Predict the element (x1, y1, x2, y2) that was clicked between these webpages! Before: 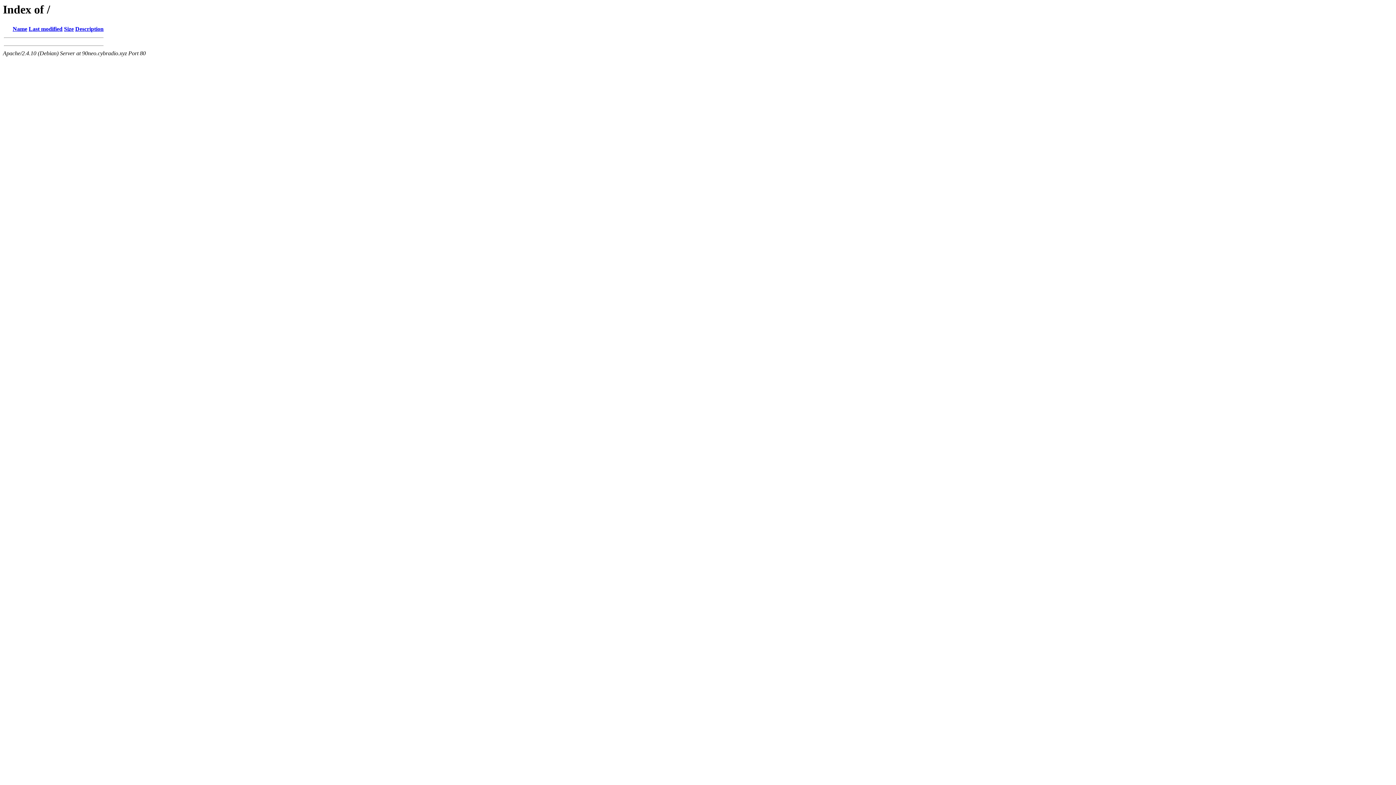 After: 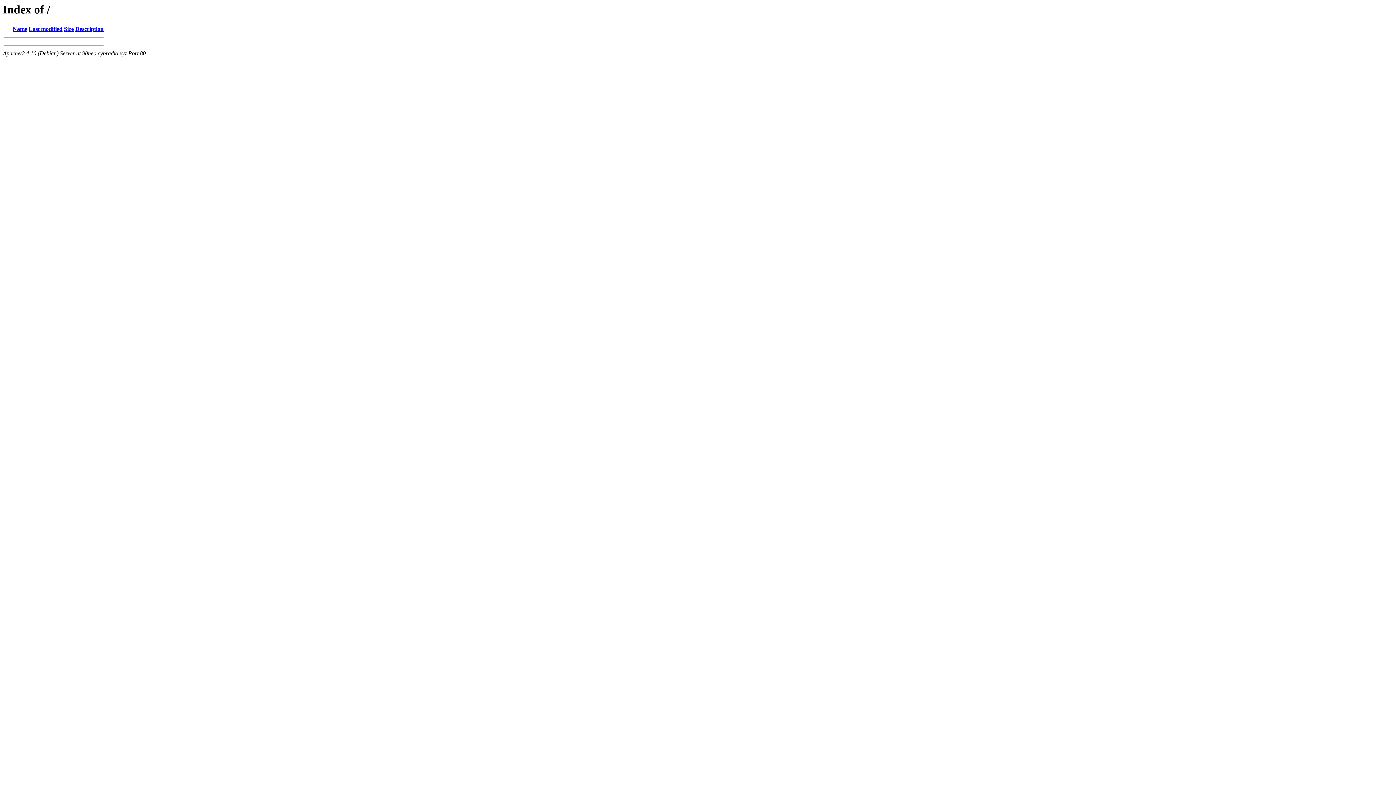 Action: bbox: (75, 25, 103, 32) label: Description